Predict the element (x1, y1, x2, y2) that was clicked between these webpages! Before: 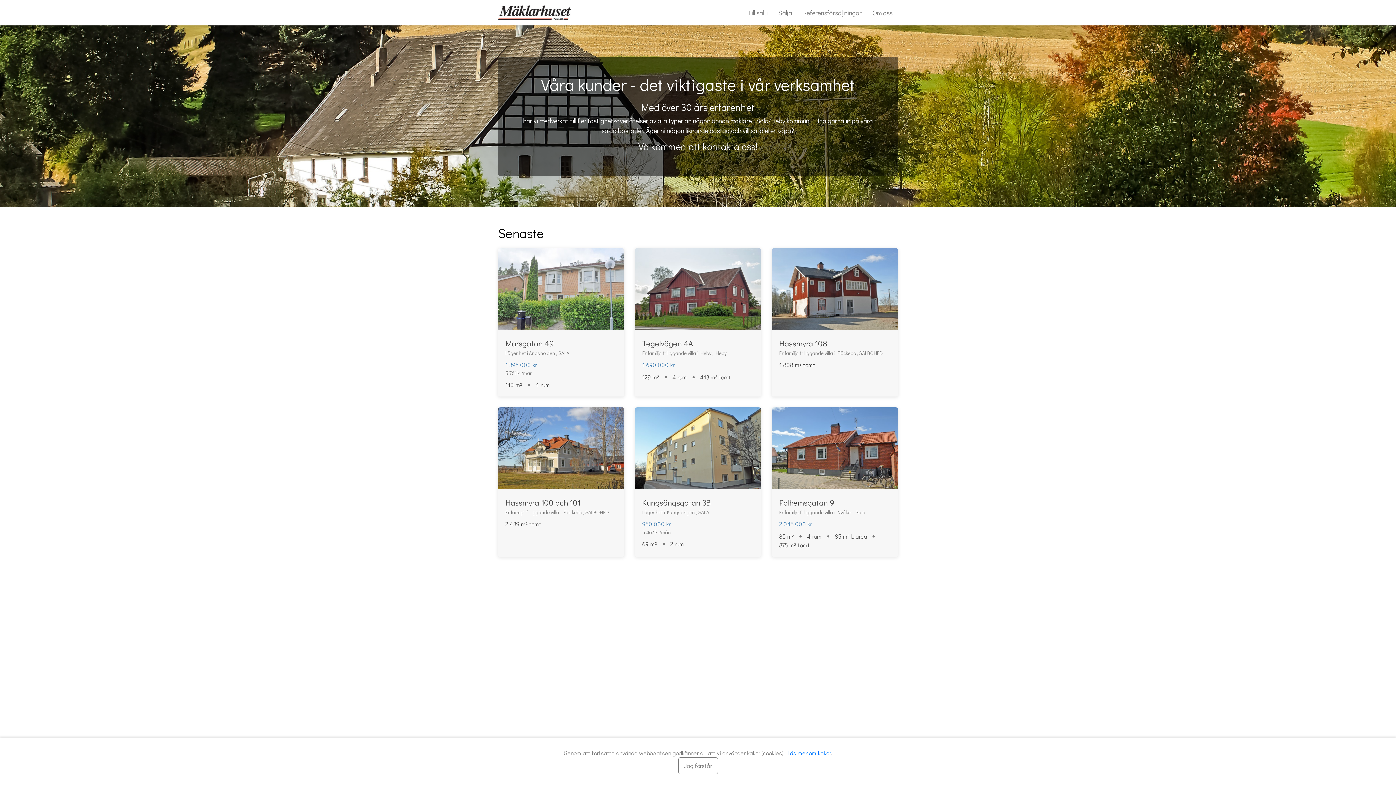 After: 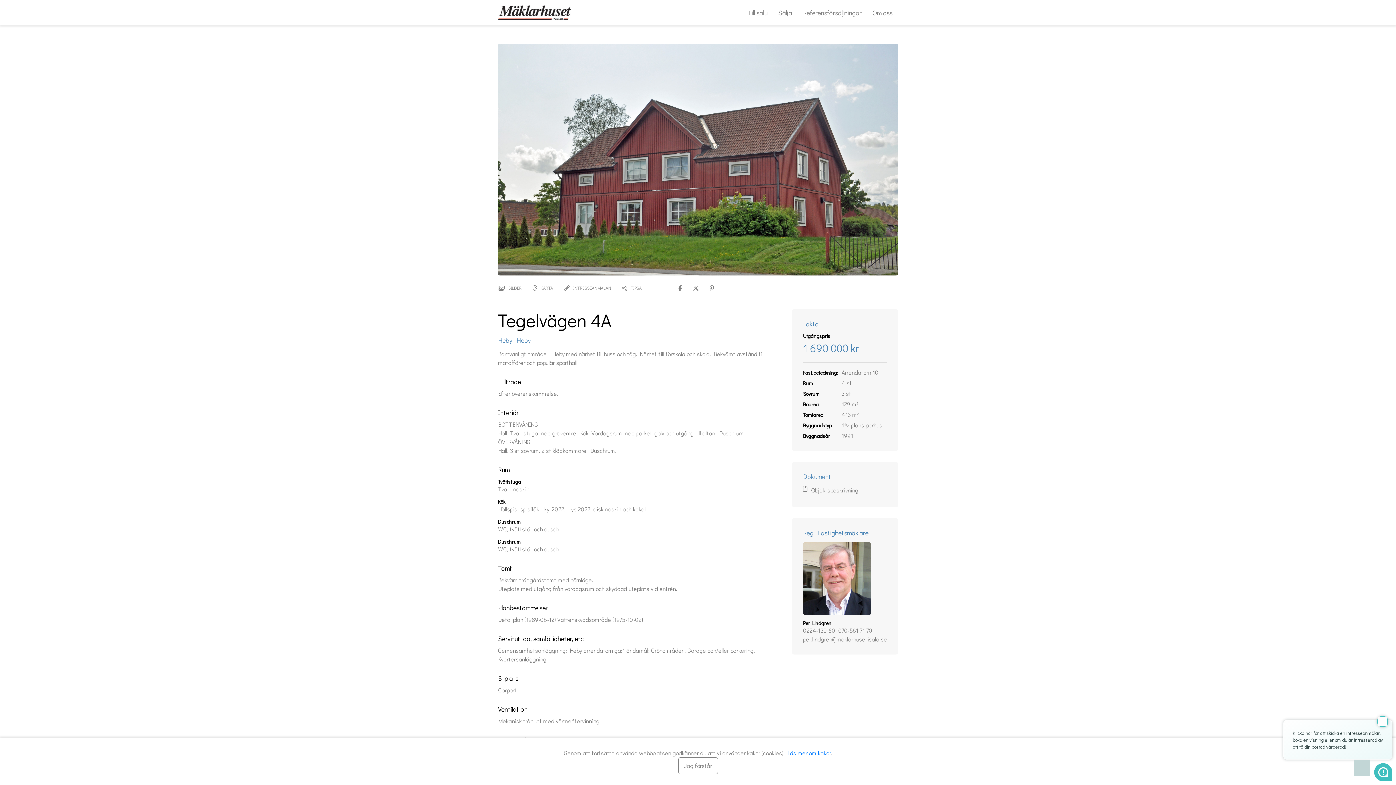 Action: label: Tegelvägen 4A

Enfamiljs friliggande villa i Heby , Heby

1 690 000 kr

129 m²

4 rum

413 m² tomt bbox: (635, 248, 761, 396)